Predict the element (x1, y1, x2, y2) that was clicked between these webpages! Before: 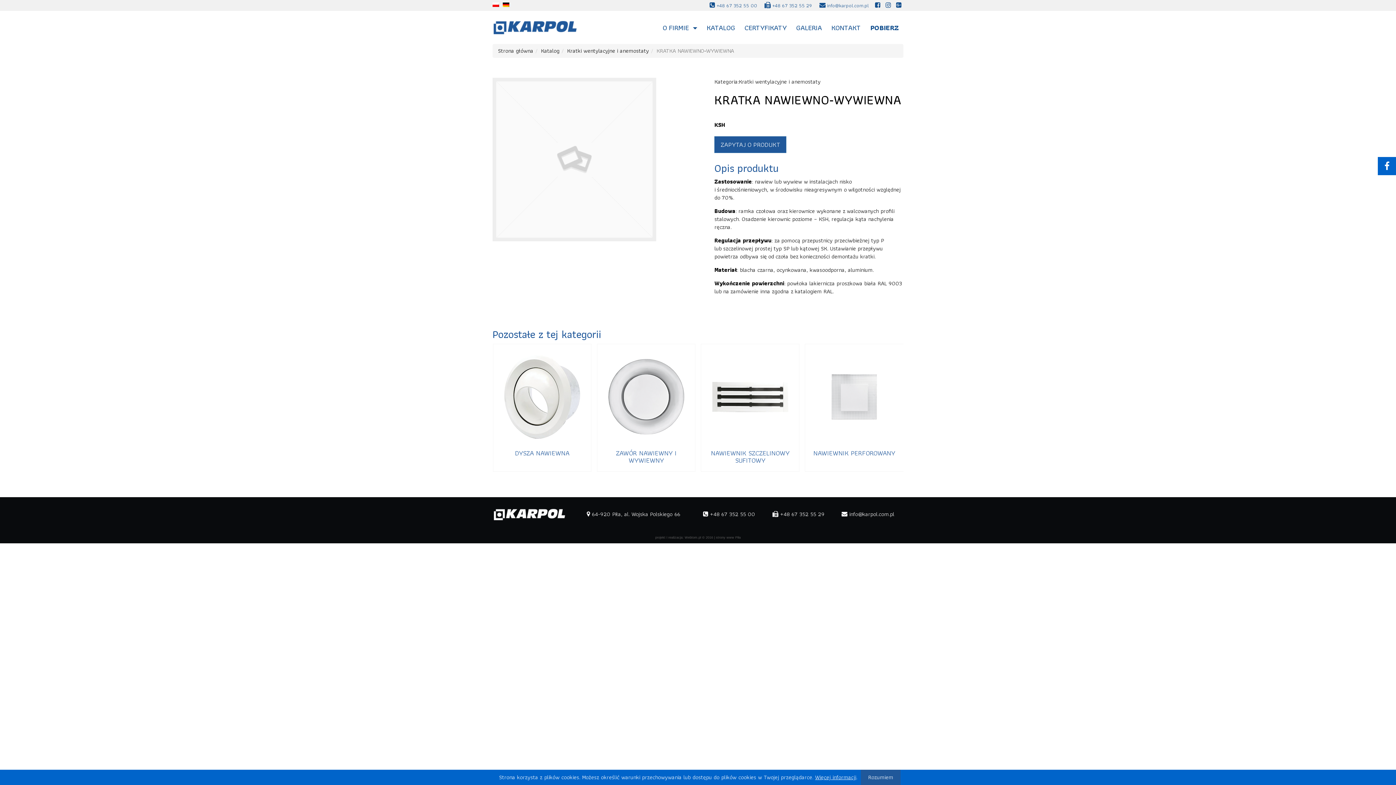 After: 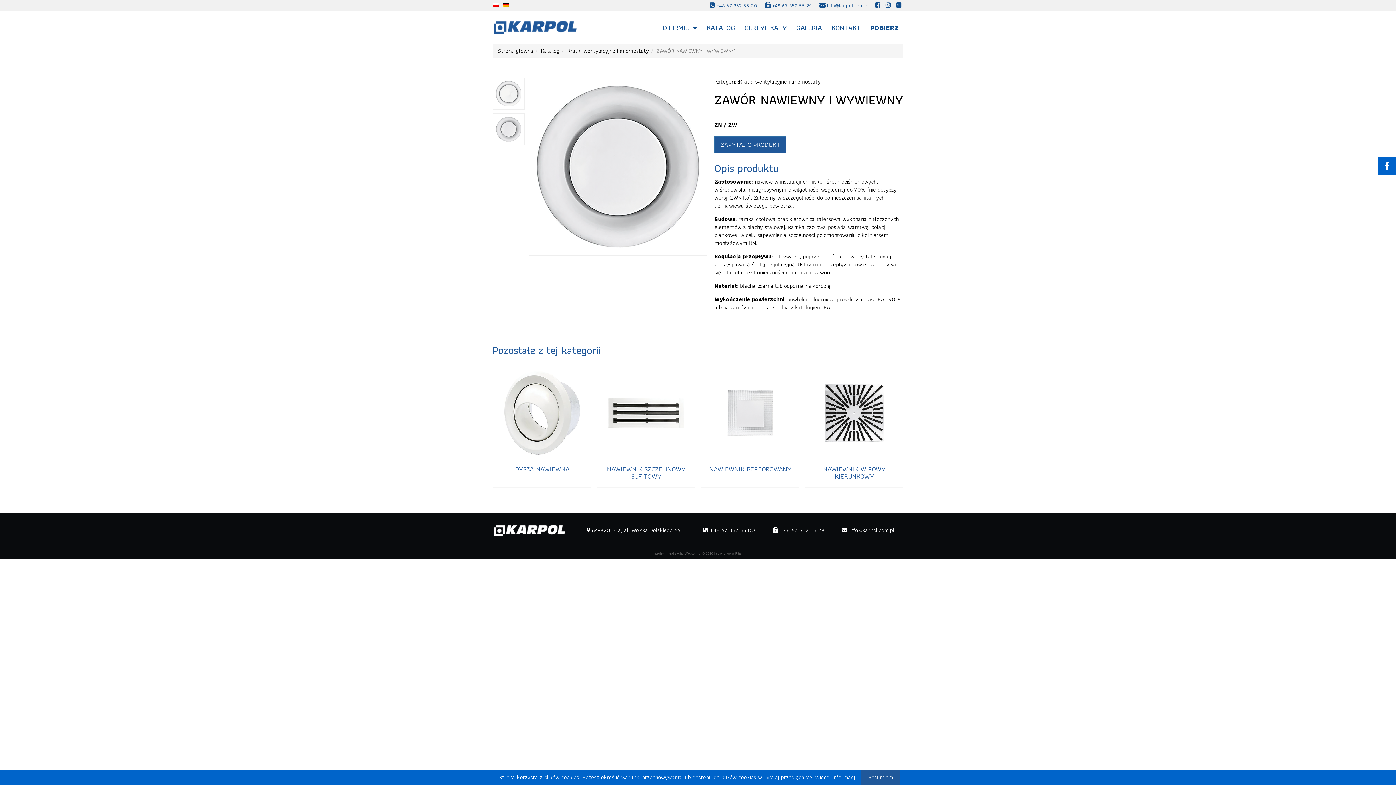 Action: bbox: (608, 355, 684, 438)